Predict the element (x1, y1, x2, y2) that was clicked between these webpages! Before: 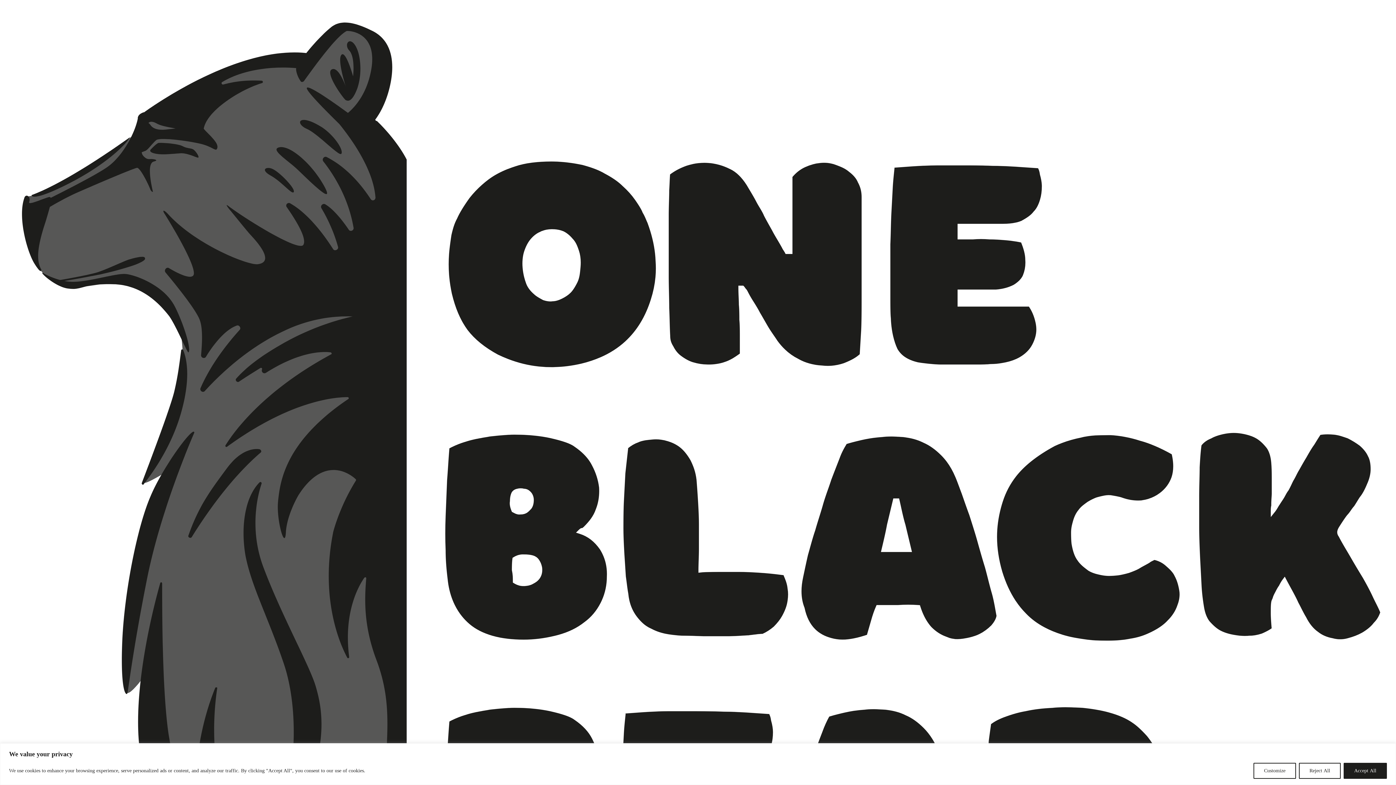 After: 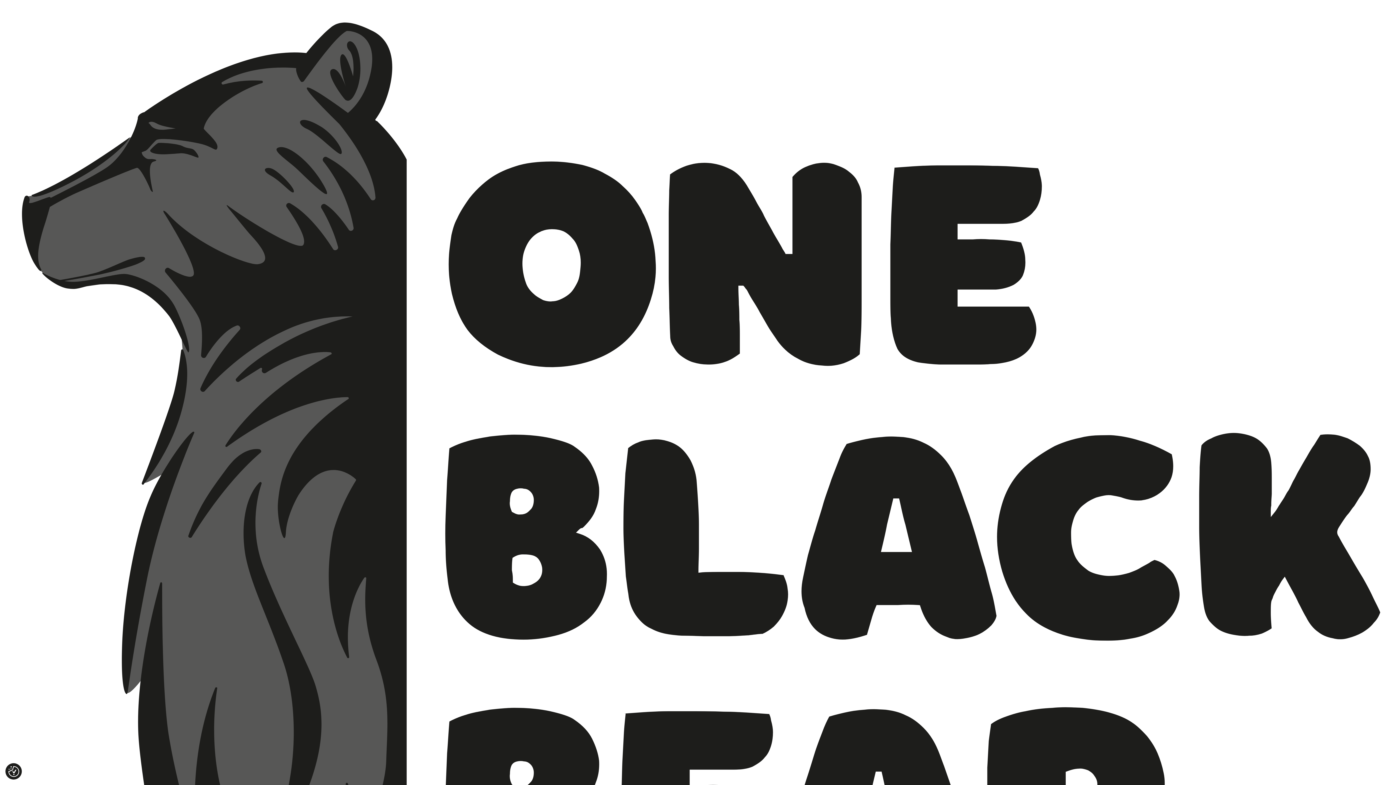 Action: bbox: (1344, 763, 1387, 779) label: Accept All